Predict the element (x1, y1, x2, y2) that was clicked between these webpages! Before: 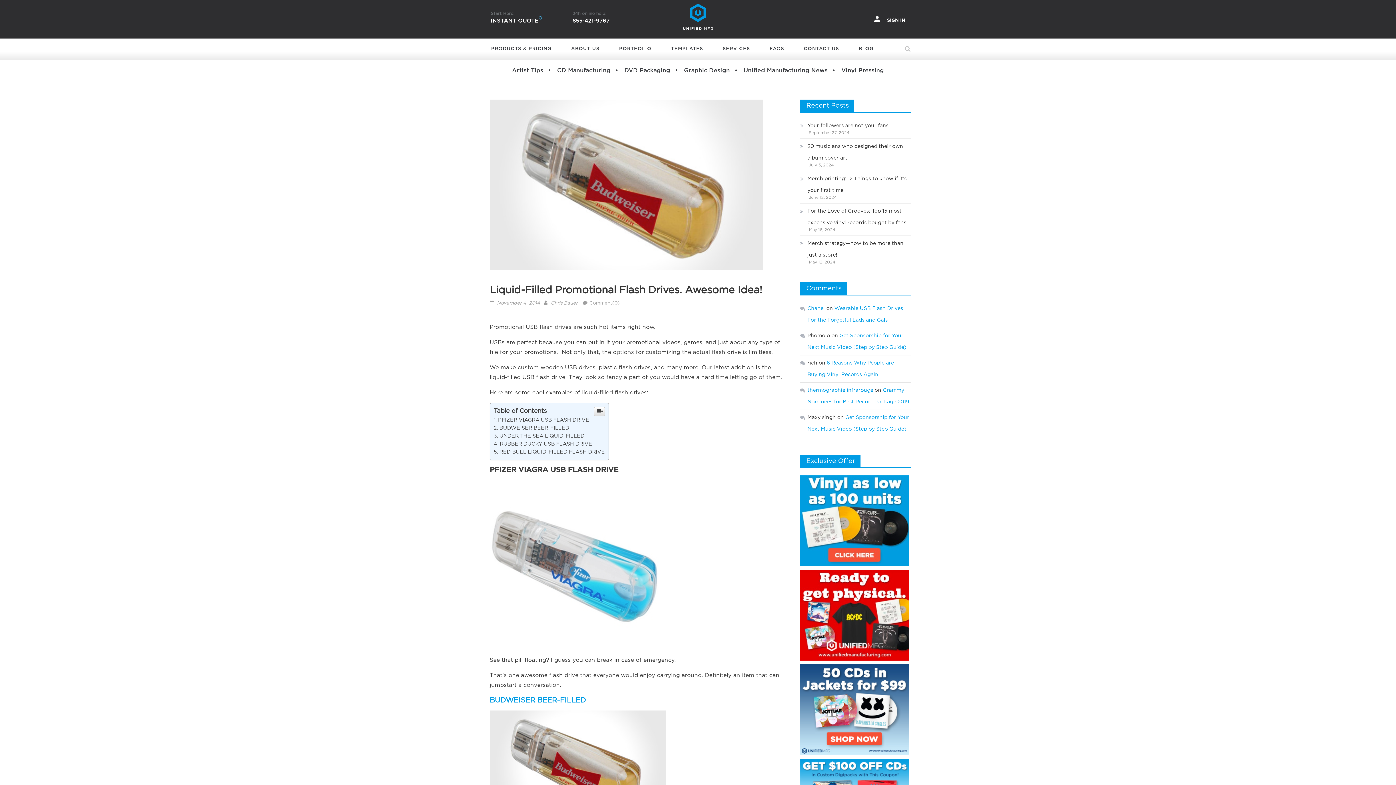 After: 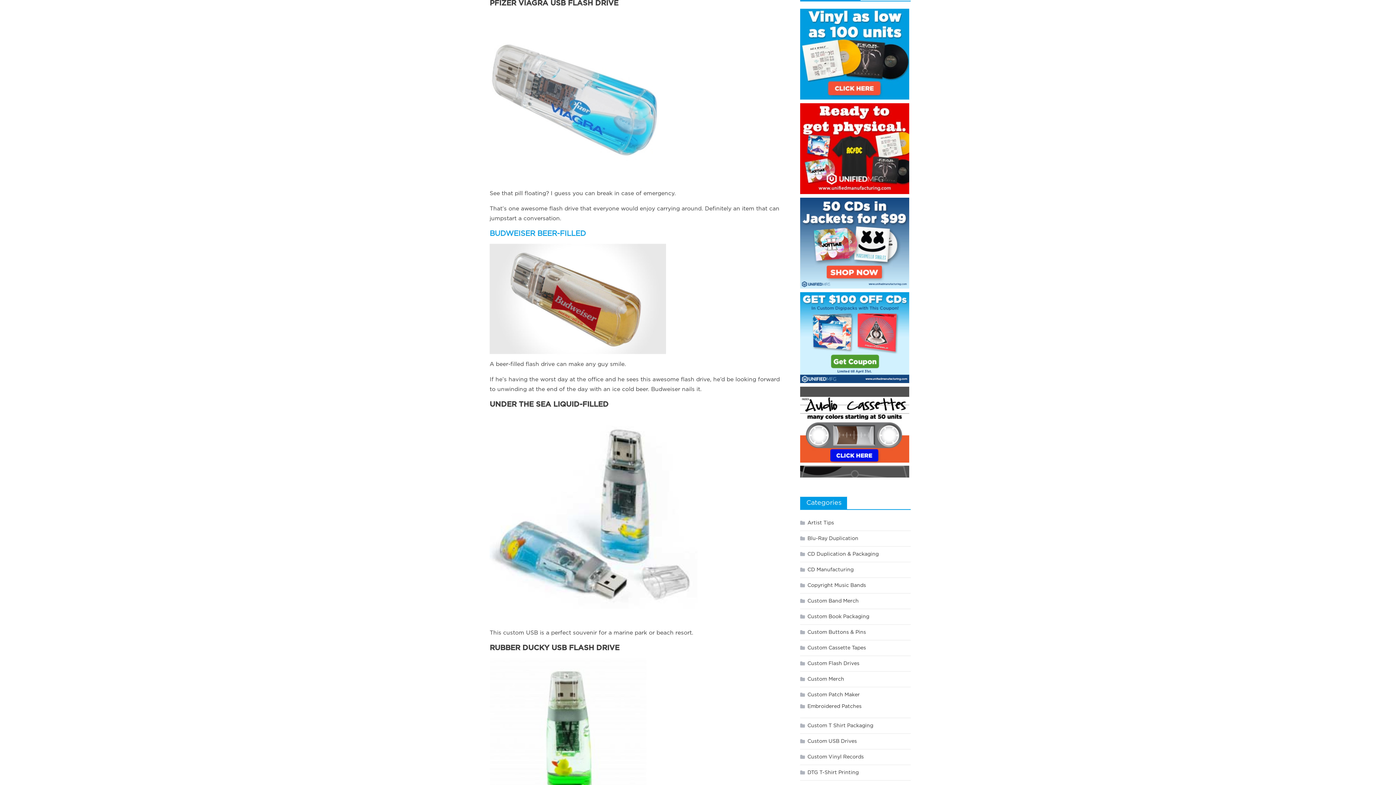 Action: bbox: (493, 418, 589, 422) label: PFIZER VIAGRA USB FLASH DRIVE